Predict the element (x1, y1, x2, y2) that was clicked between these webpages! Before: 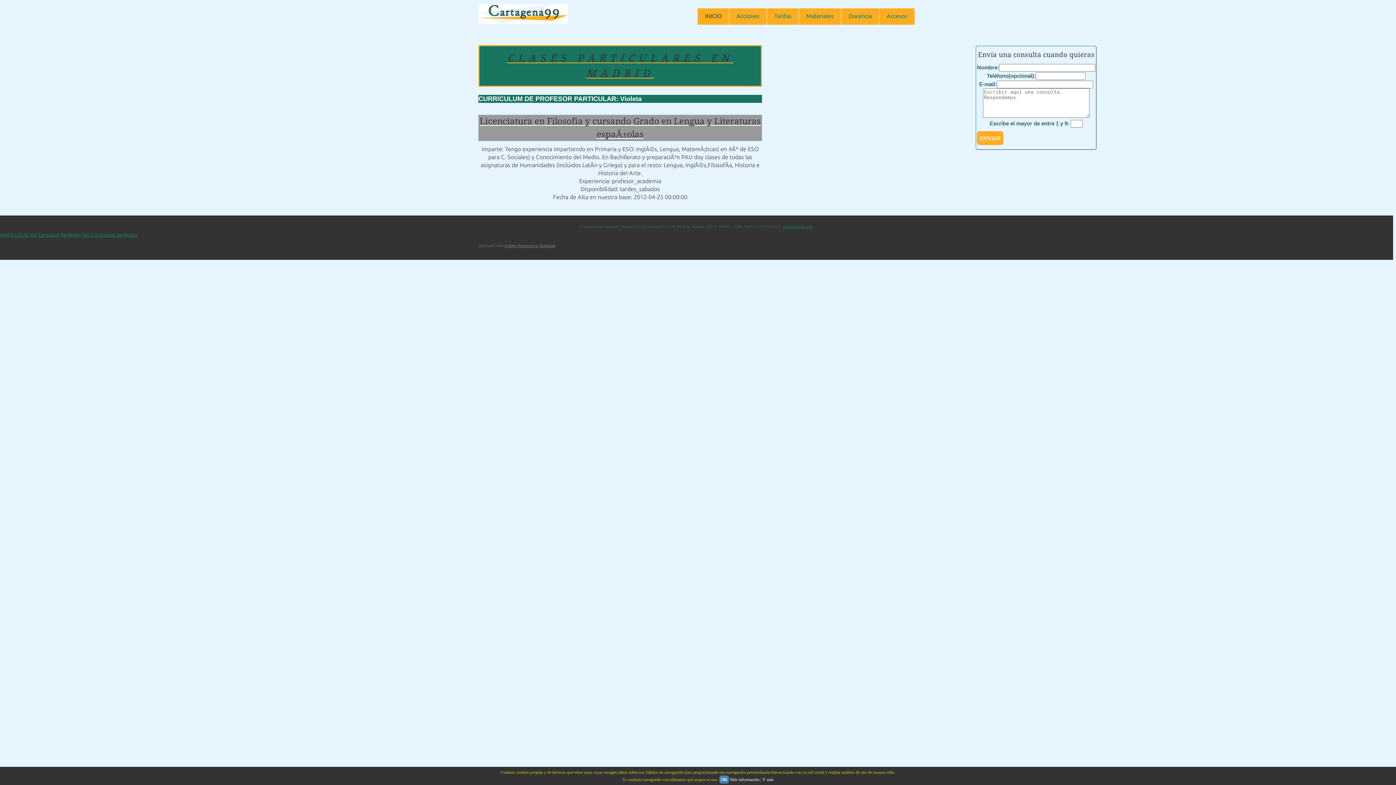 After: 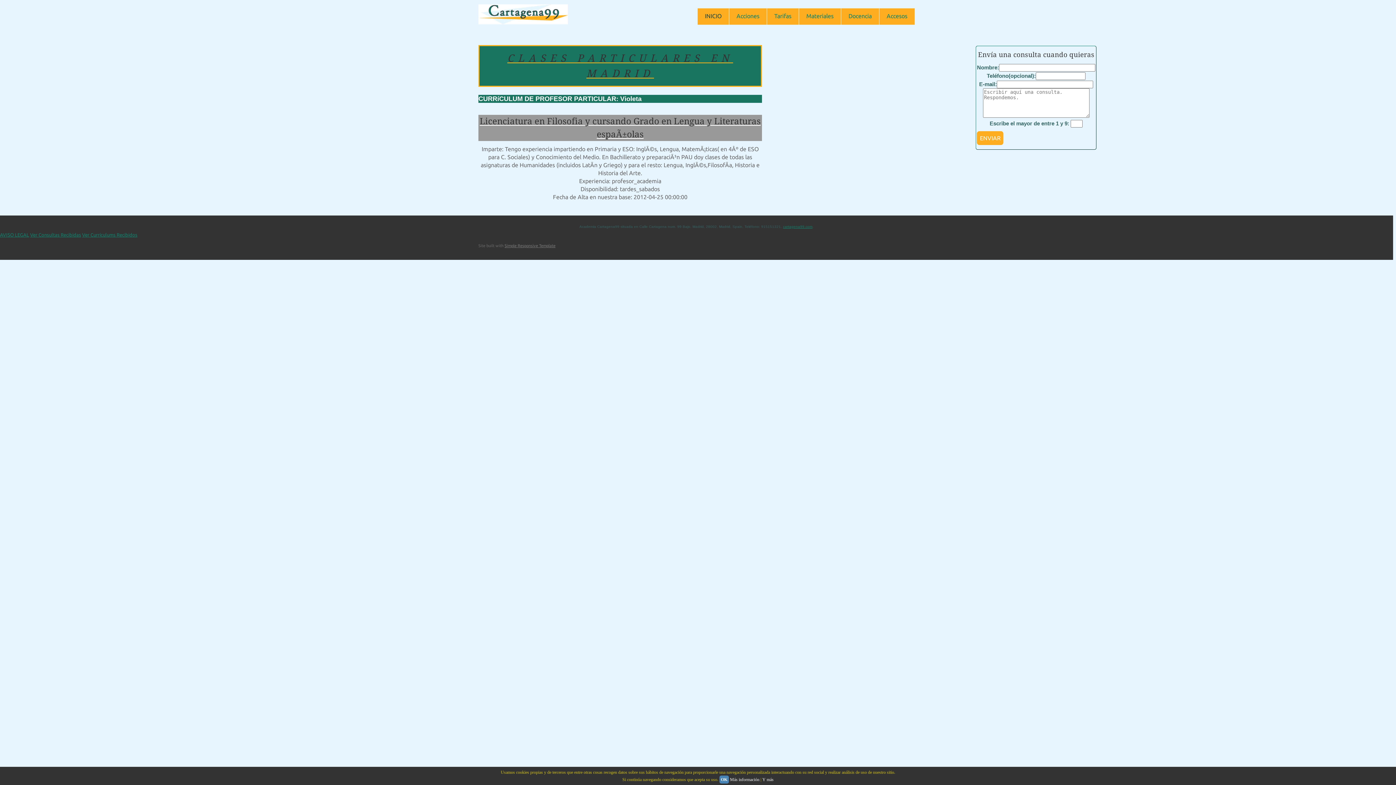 Action: bbox: (762, 777, 773, 782) label: Y más